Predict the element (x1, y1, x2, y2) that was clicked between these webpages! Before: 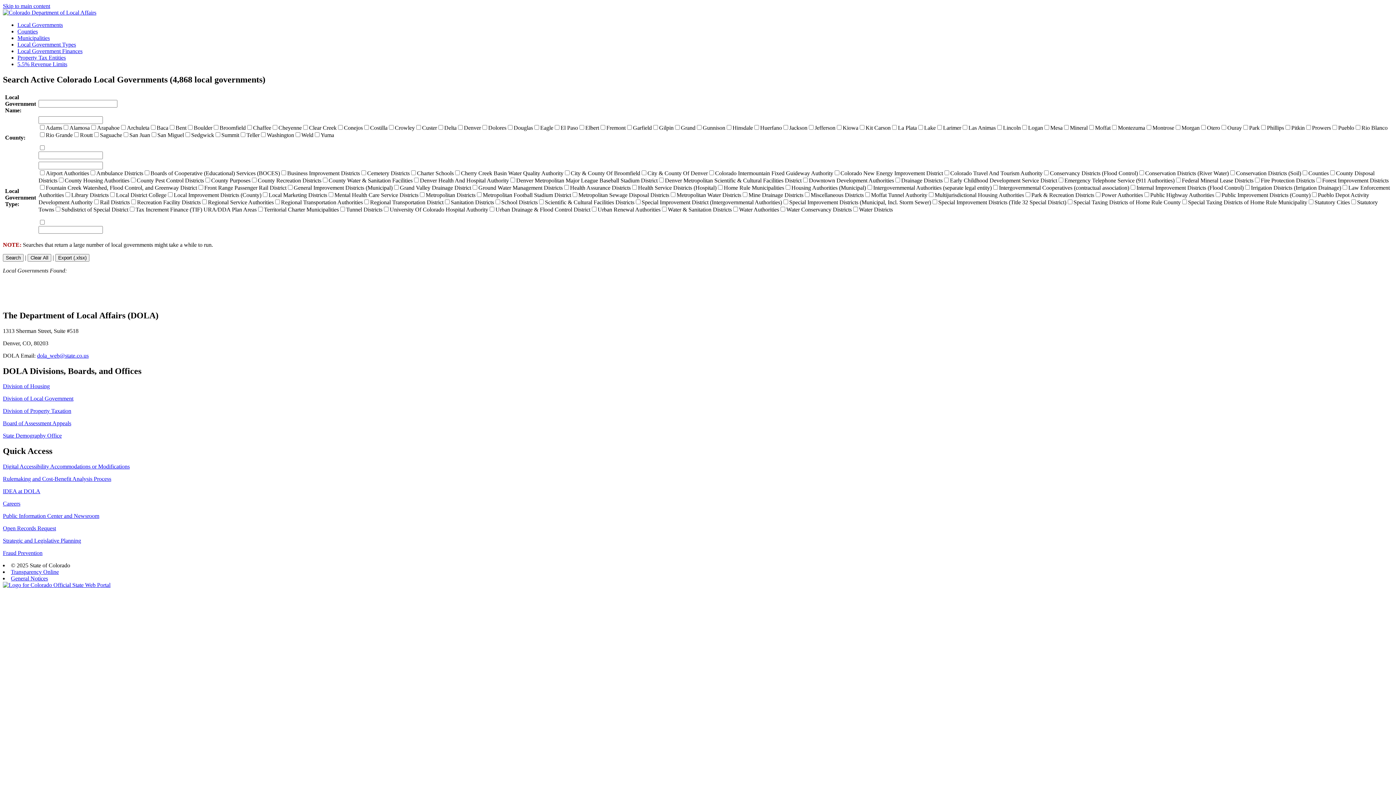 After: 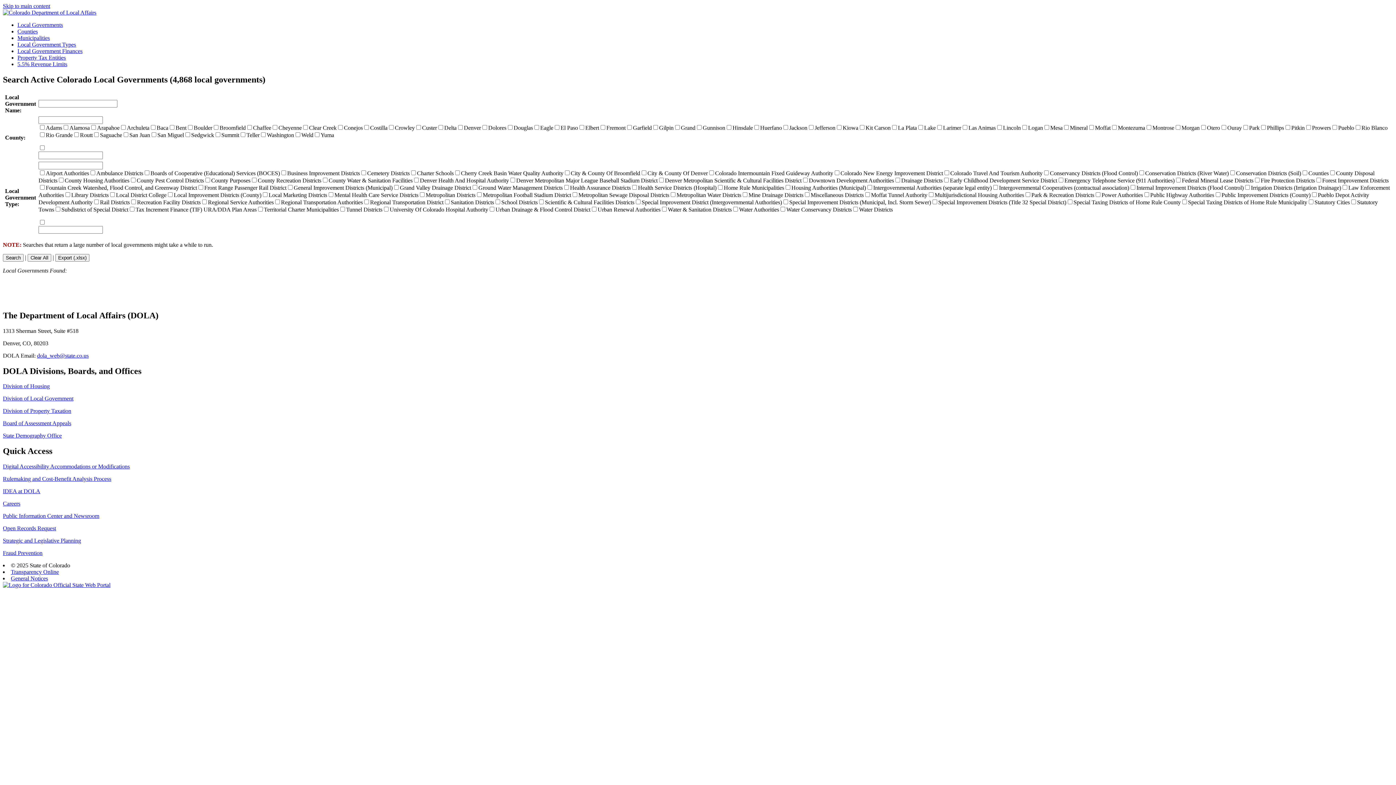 Action: bbox: (2, 582, 110, 588)